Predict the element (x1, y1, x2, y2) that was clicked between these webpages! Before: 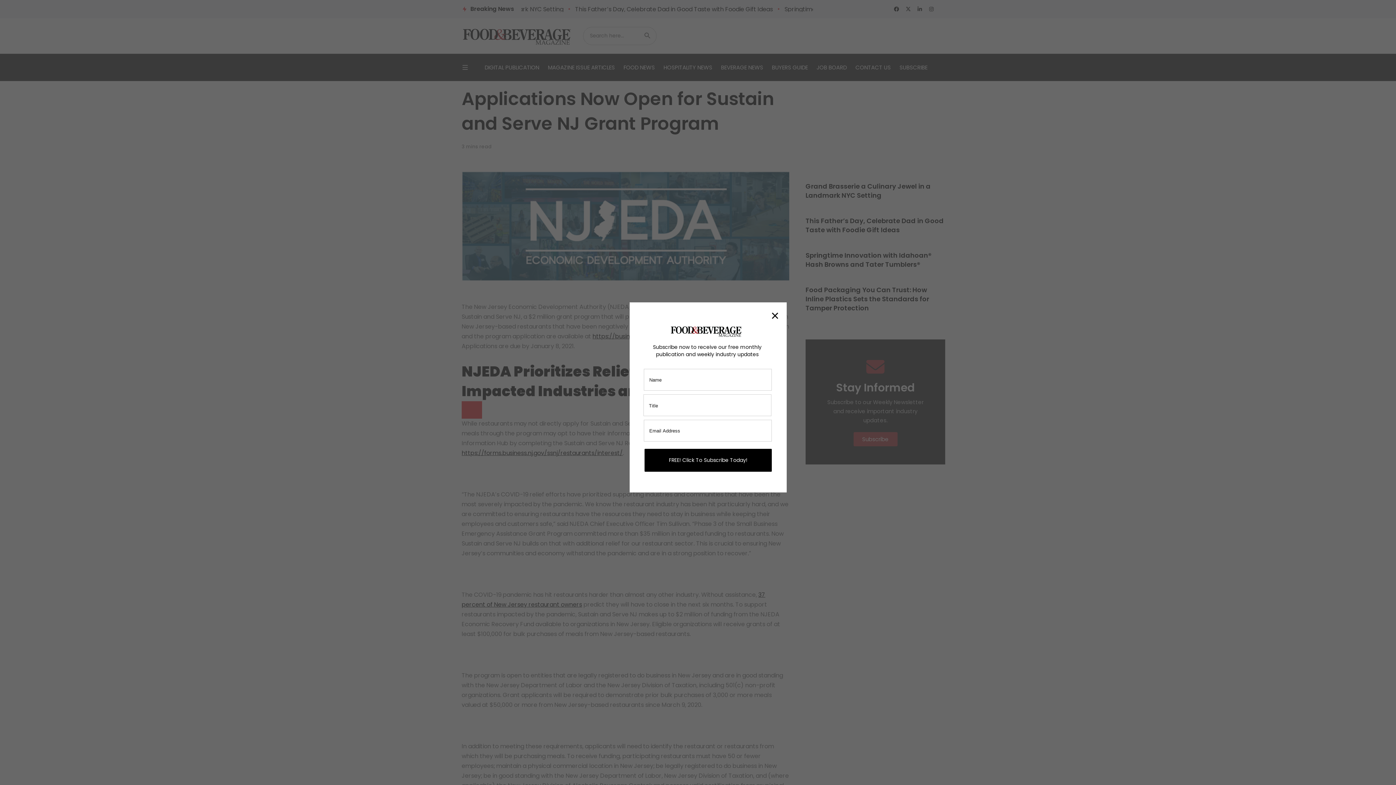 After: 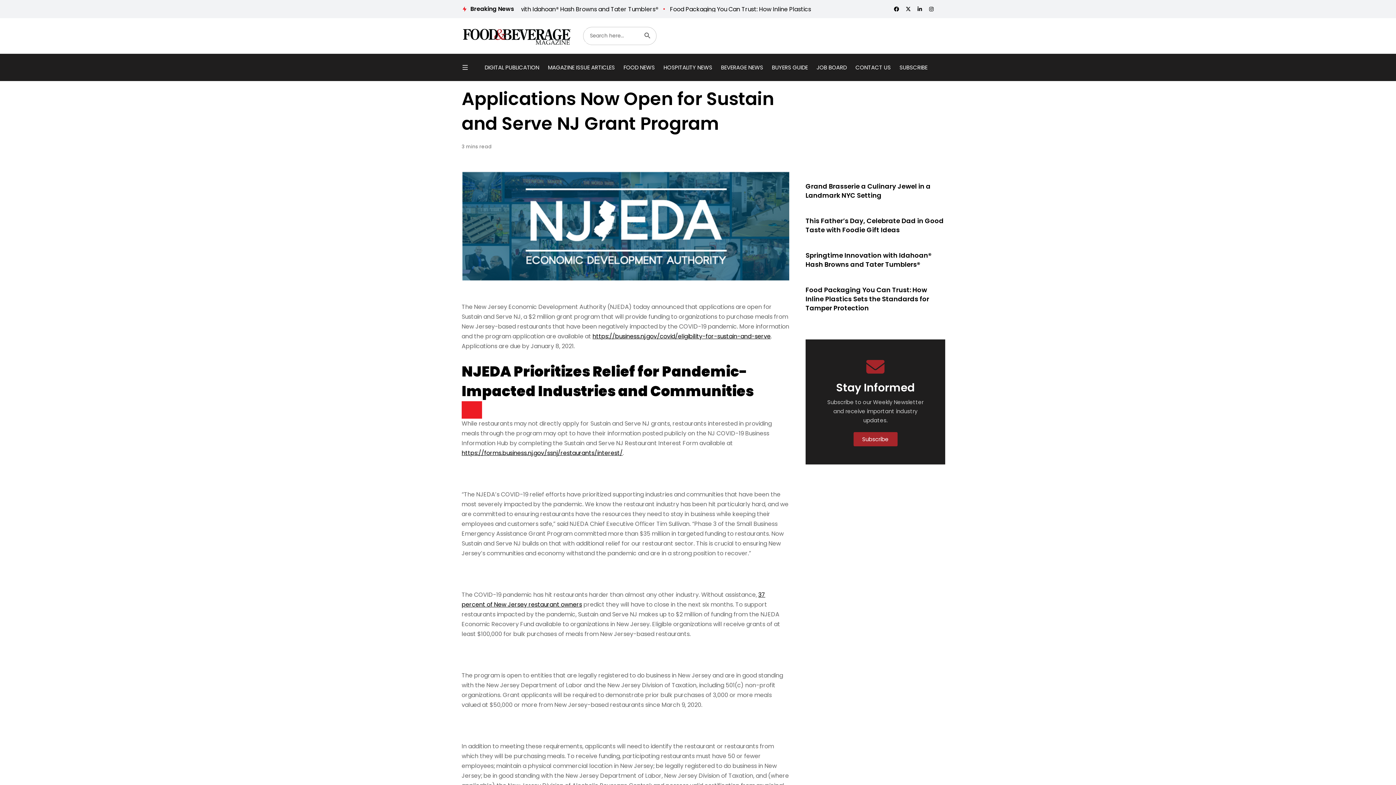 Action: label: × bbox: (771, 308, 779, 323)